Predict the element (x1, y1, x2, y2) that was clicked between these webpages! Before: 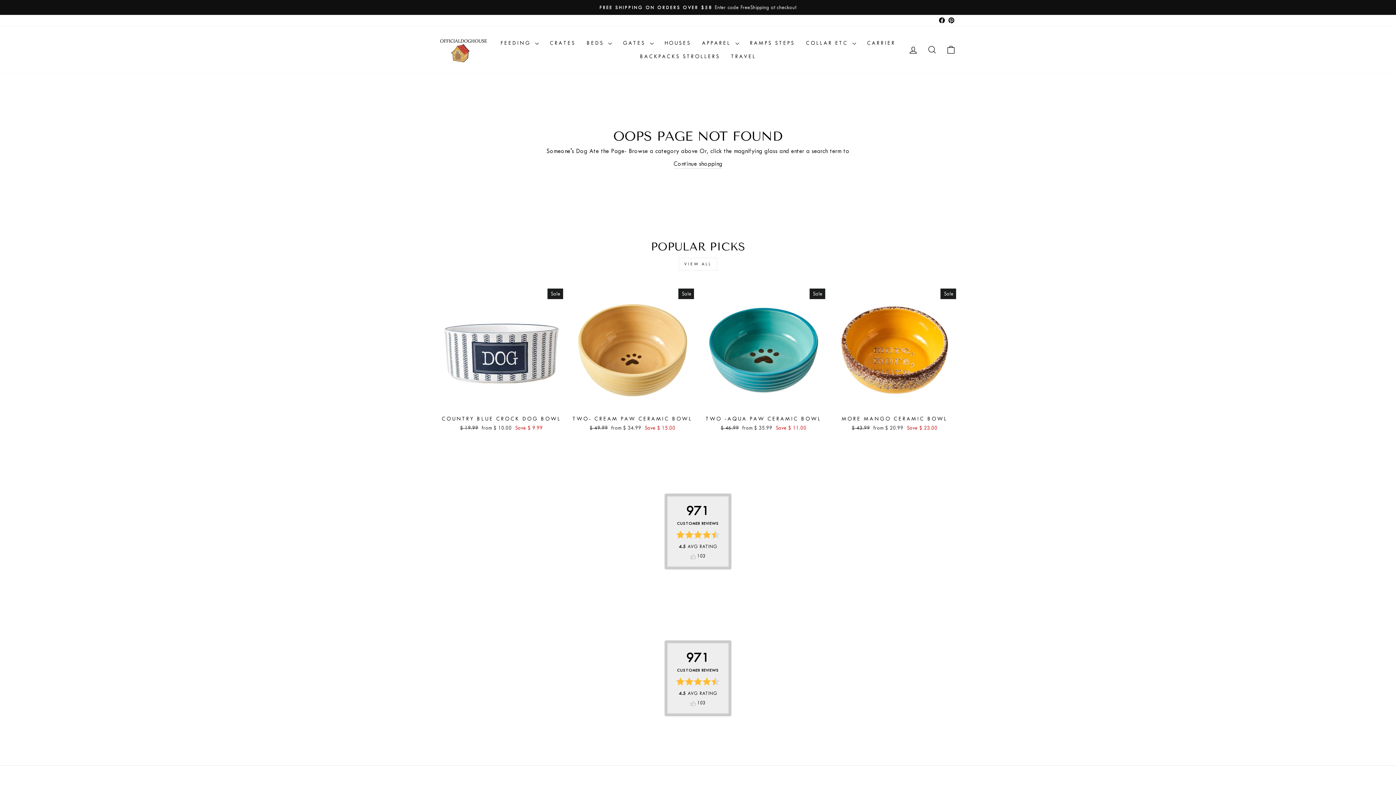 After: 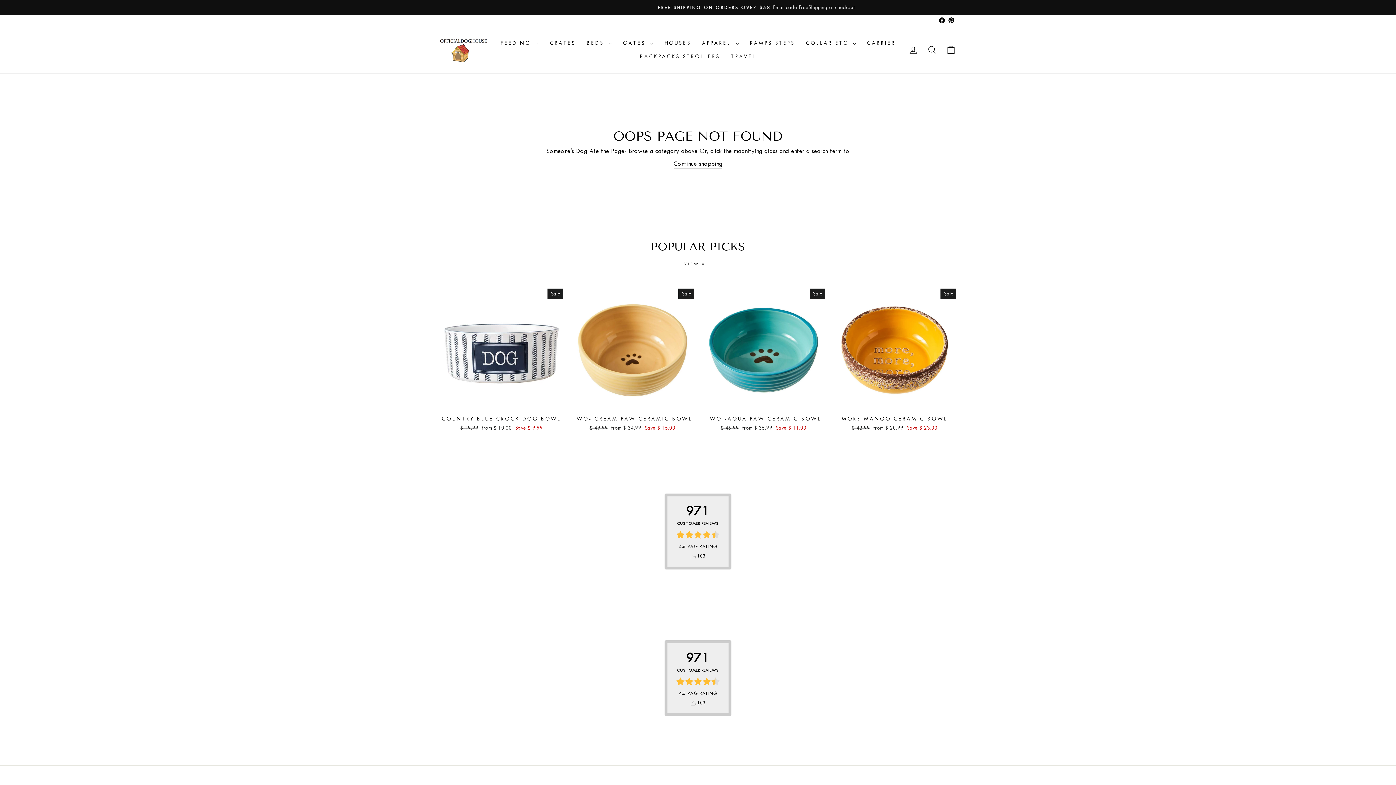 Action: bbox: (946, 14, 956, 26) label: Pinterest